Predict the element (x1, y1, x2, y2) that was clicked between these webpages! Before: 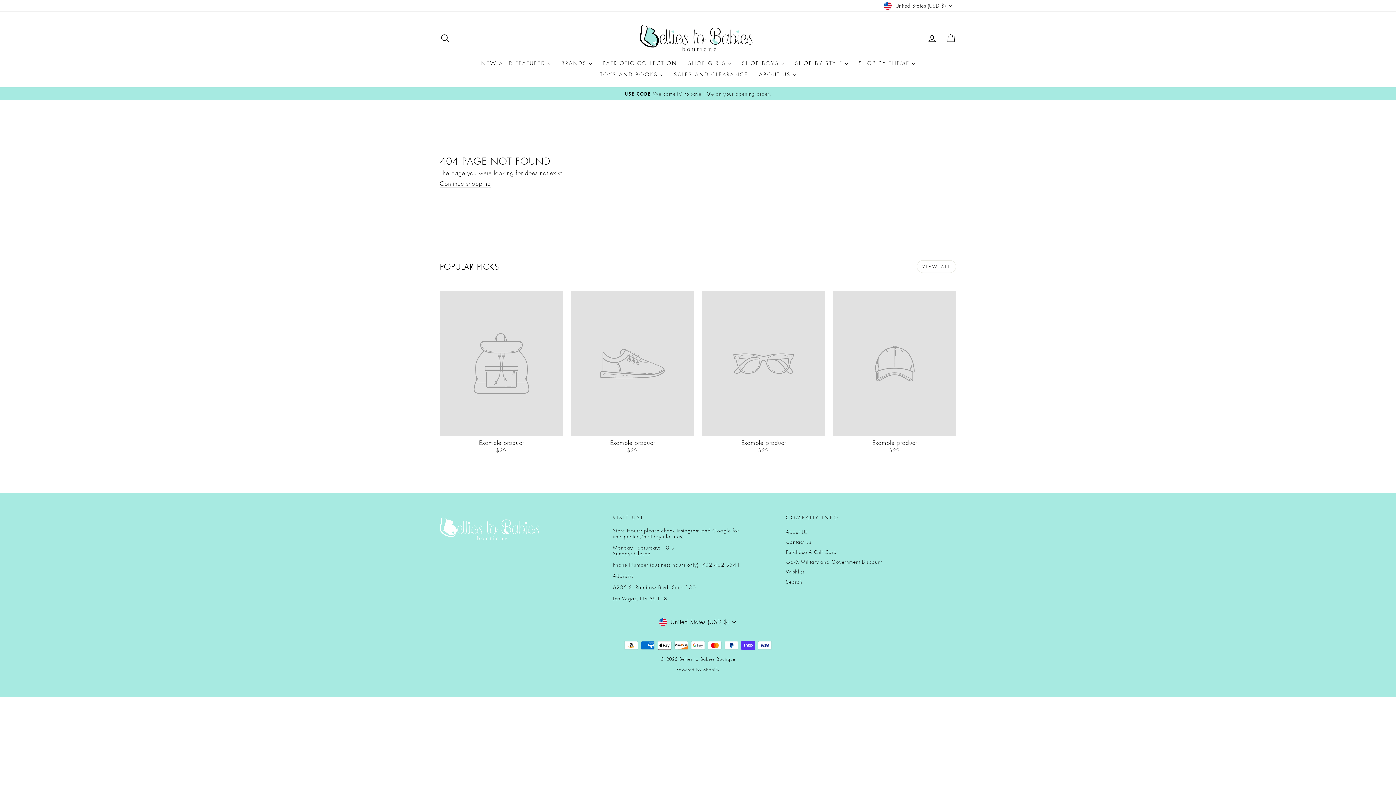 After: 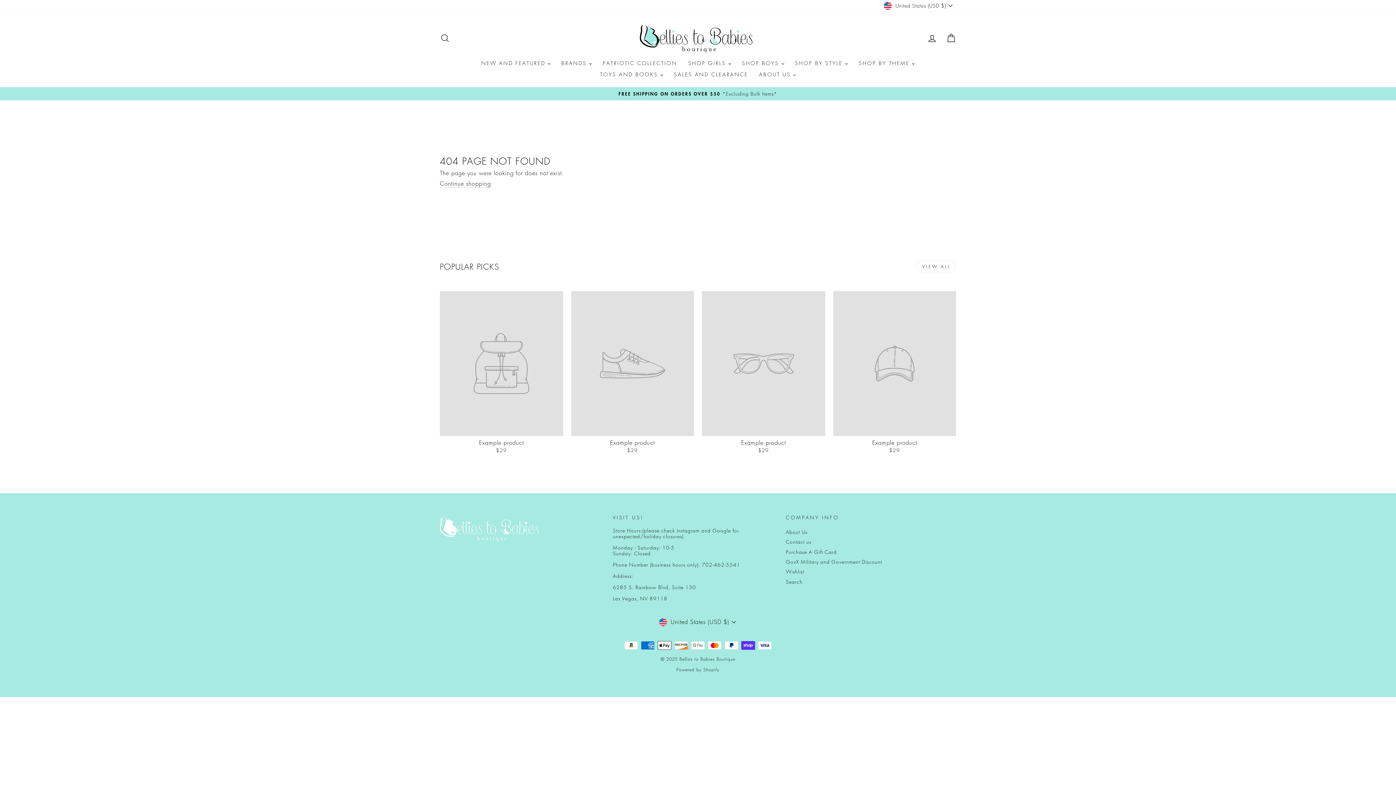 Action: label: Example product
$29 bbox: (833, 291, 956, 455)